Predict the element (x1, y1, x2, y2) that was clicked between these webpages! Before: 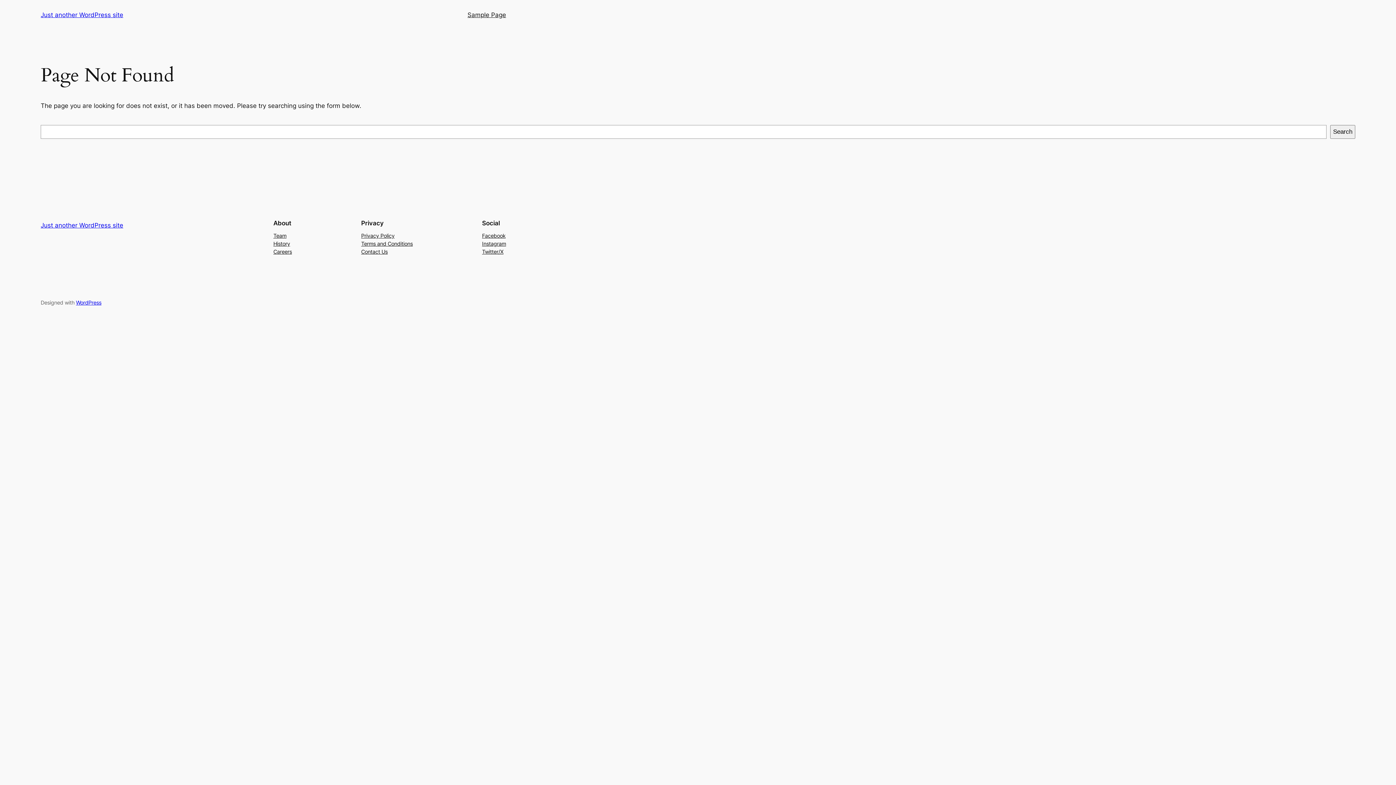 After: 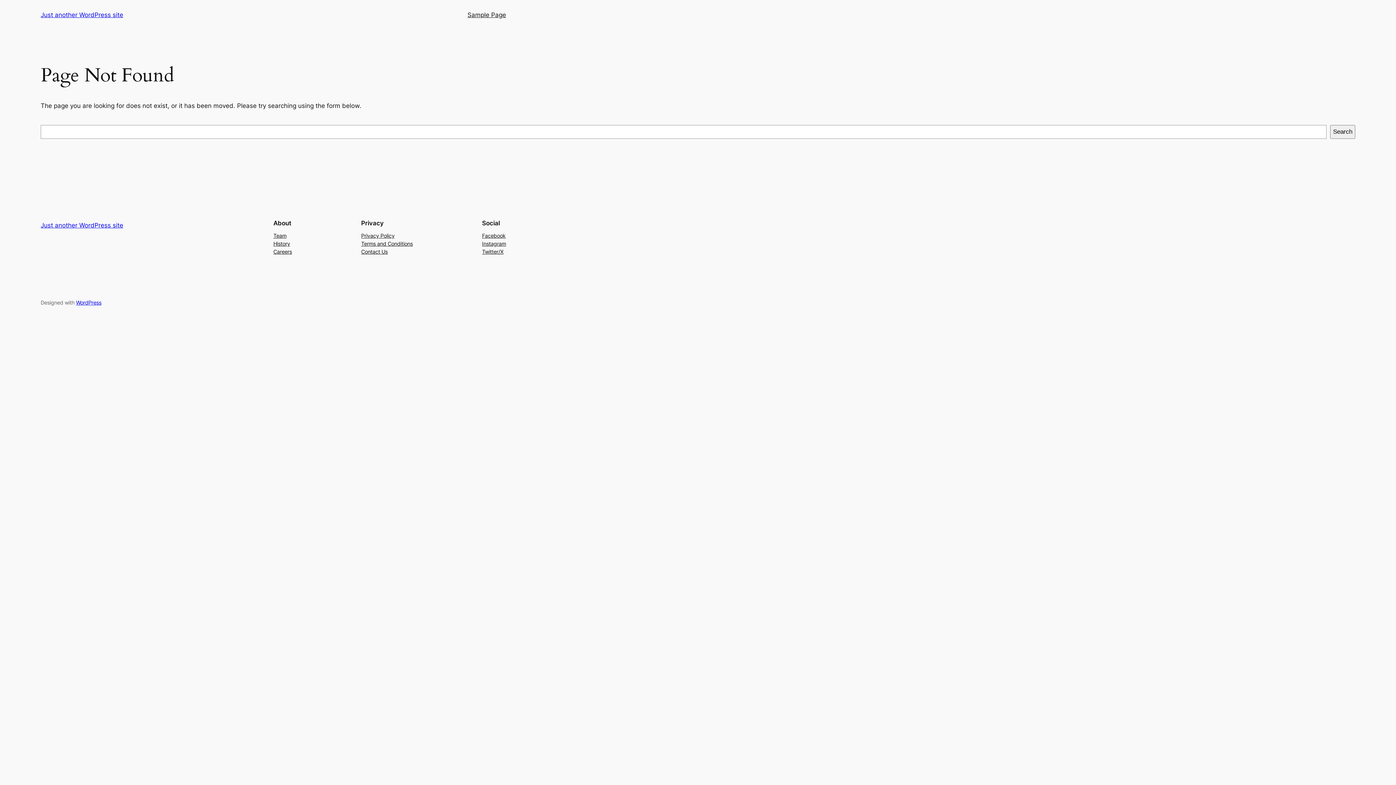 Action: label: Terms and Conditions bbox: (361, 239, 412, 247)